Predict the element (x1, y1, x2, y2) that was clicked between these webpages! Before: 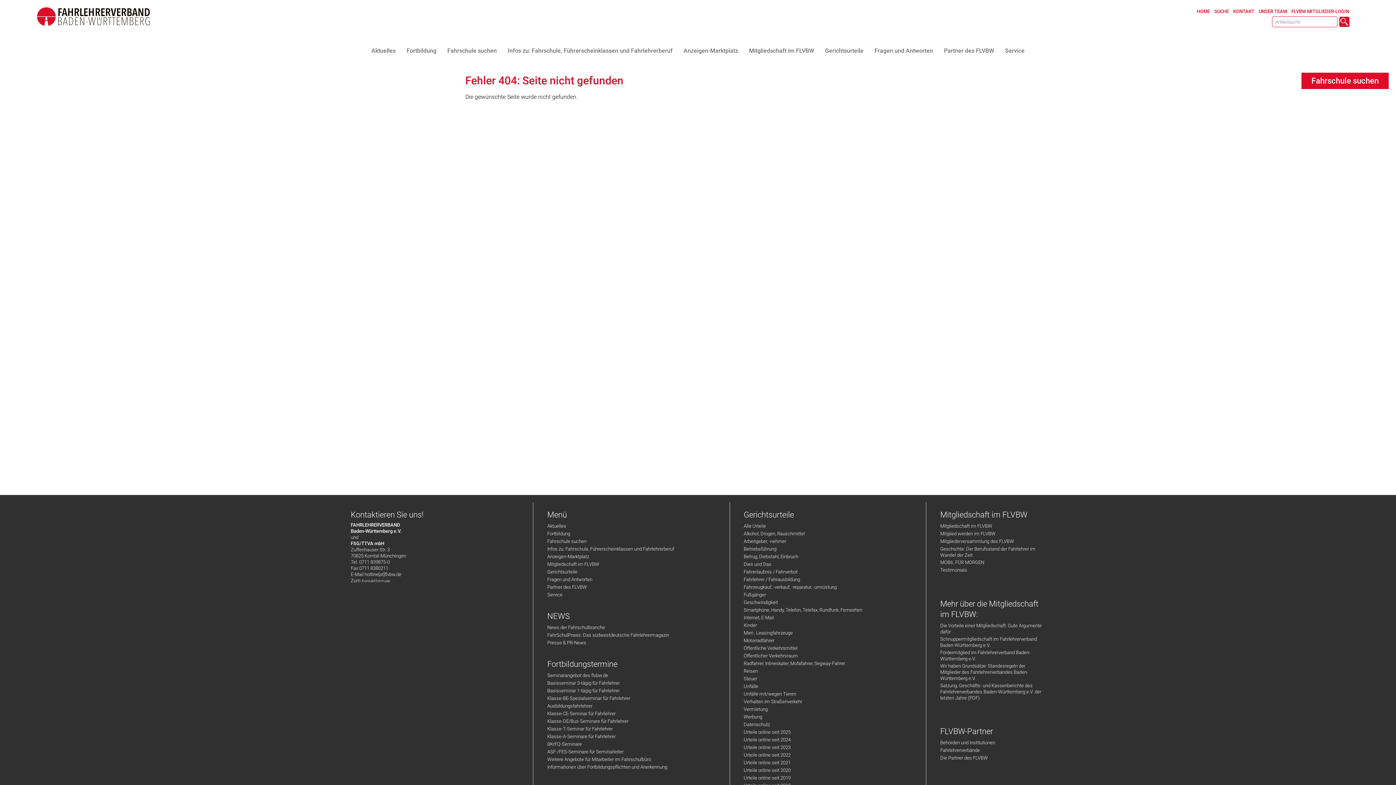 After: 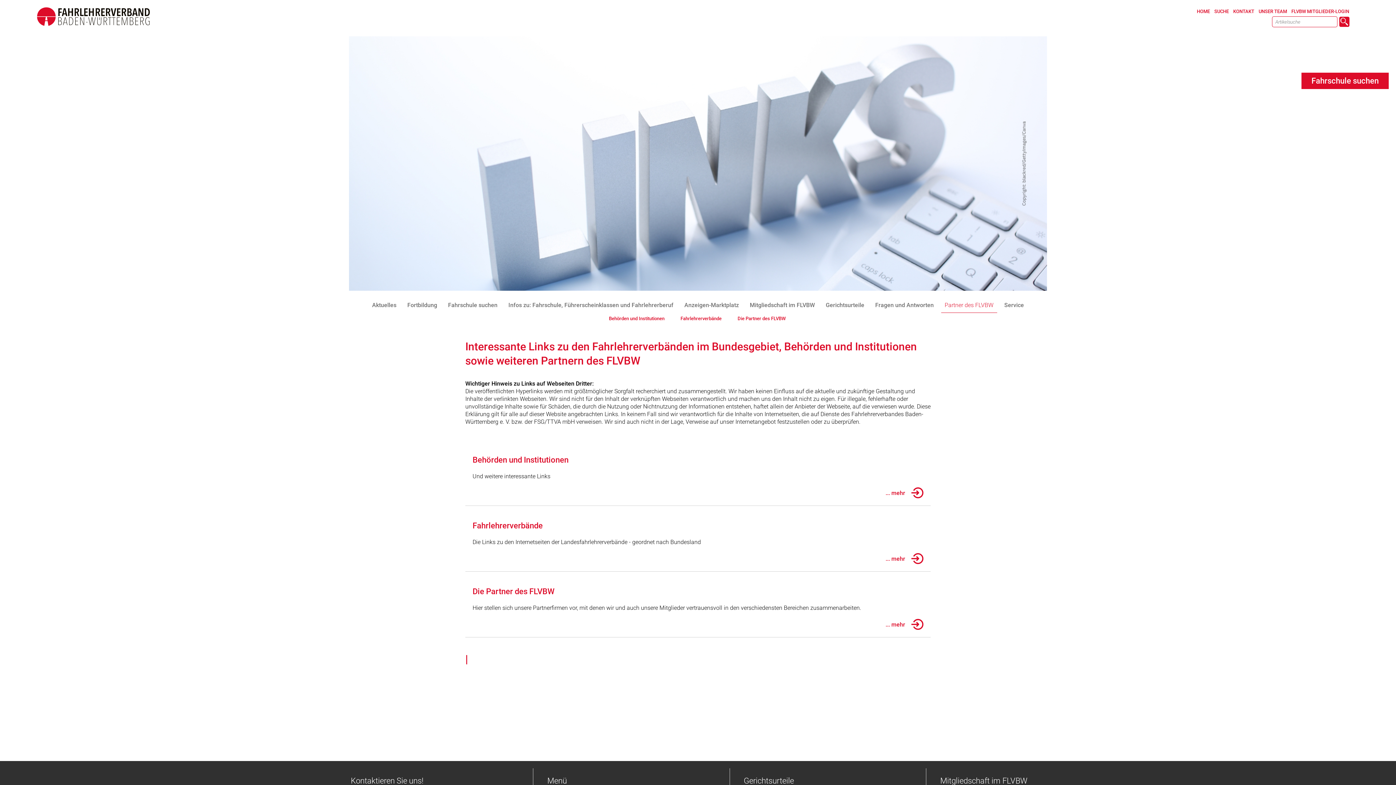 Action: bbox: (940, 43, 998, 58) label: Partner des FLVBW